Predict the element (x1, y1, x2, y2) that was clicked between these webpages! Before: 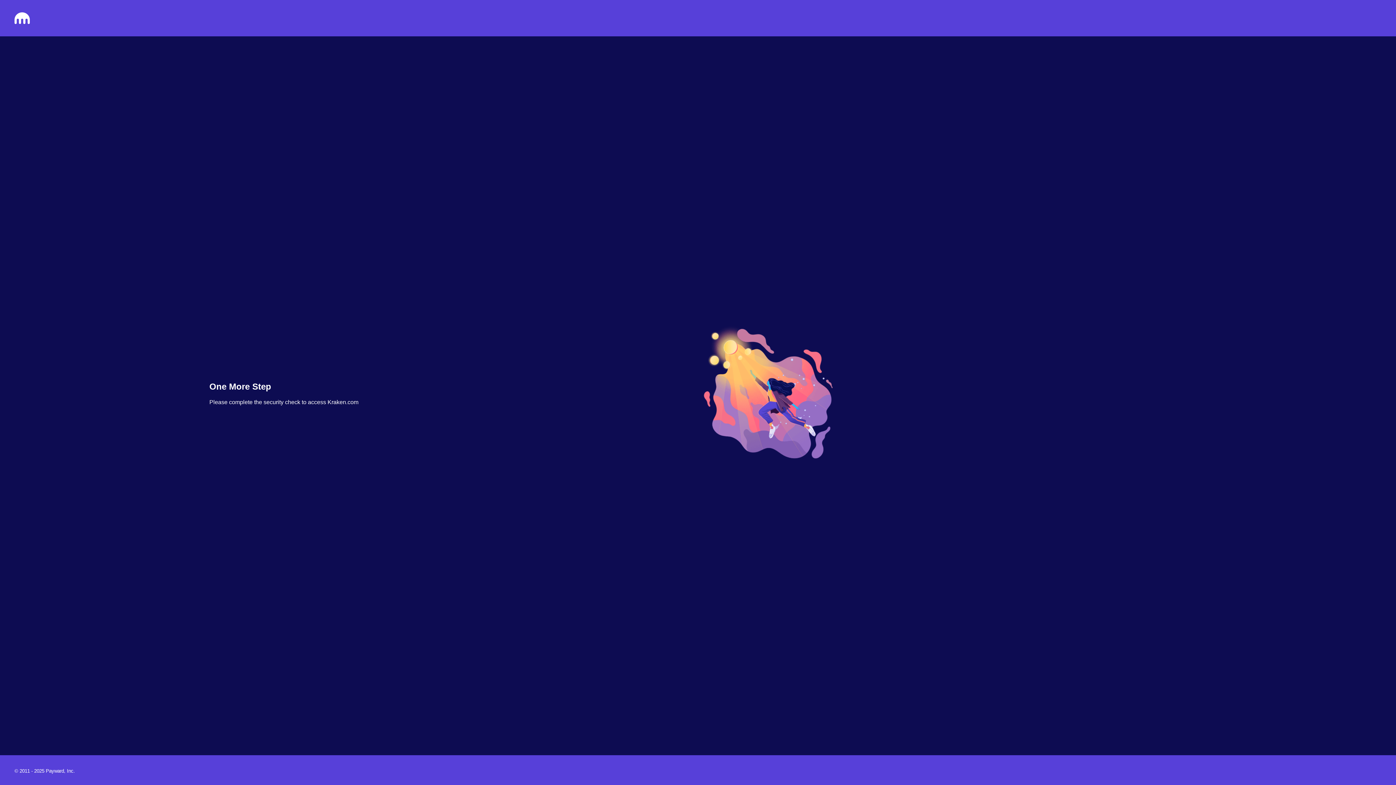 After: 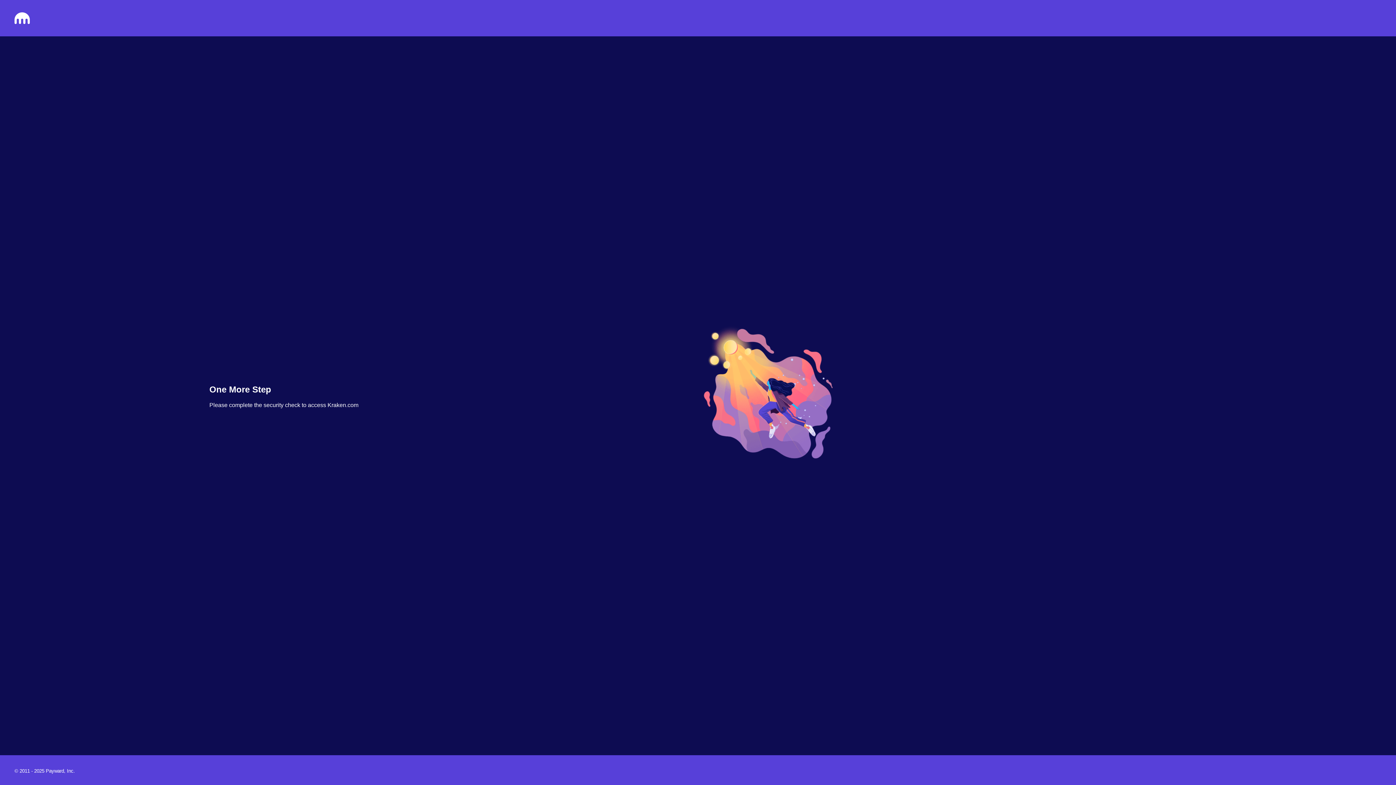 Action: bbox: (14, 18, 29, 25)